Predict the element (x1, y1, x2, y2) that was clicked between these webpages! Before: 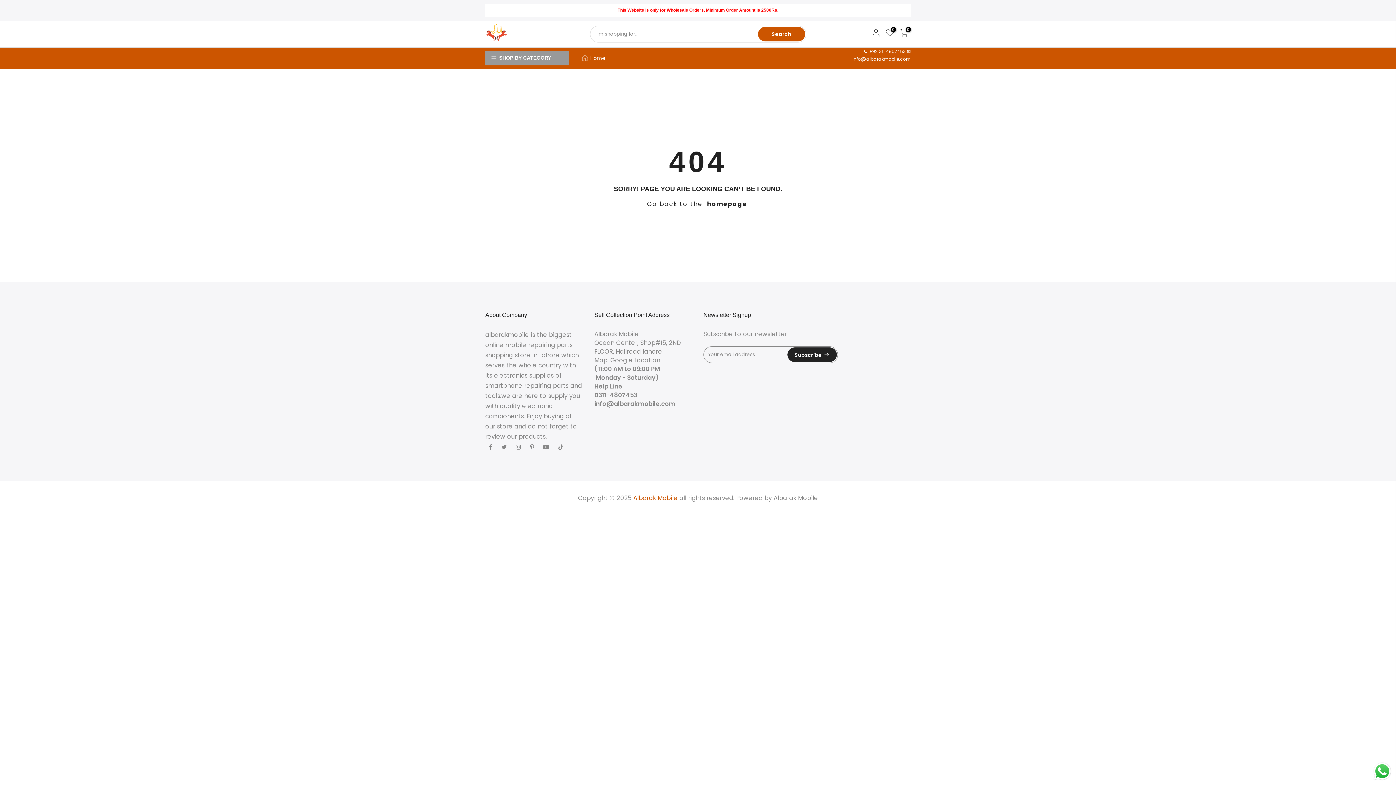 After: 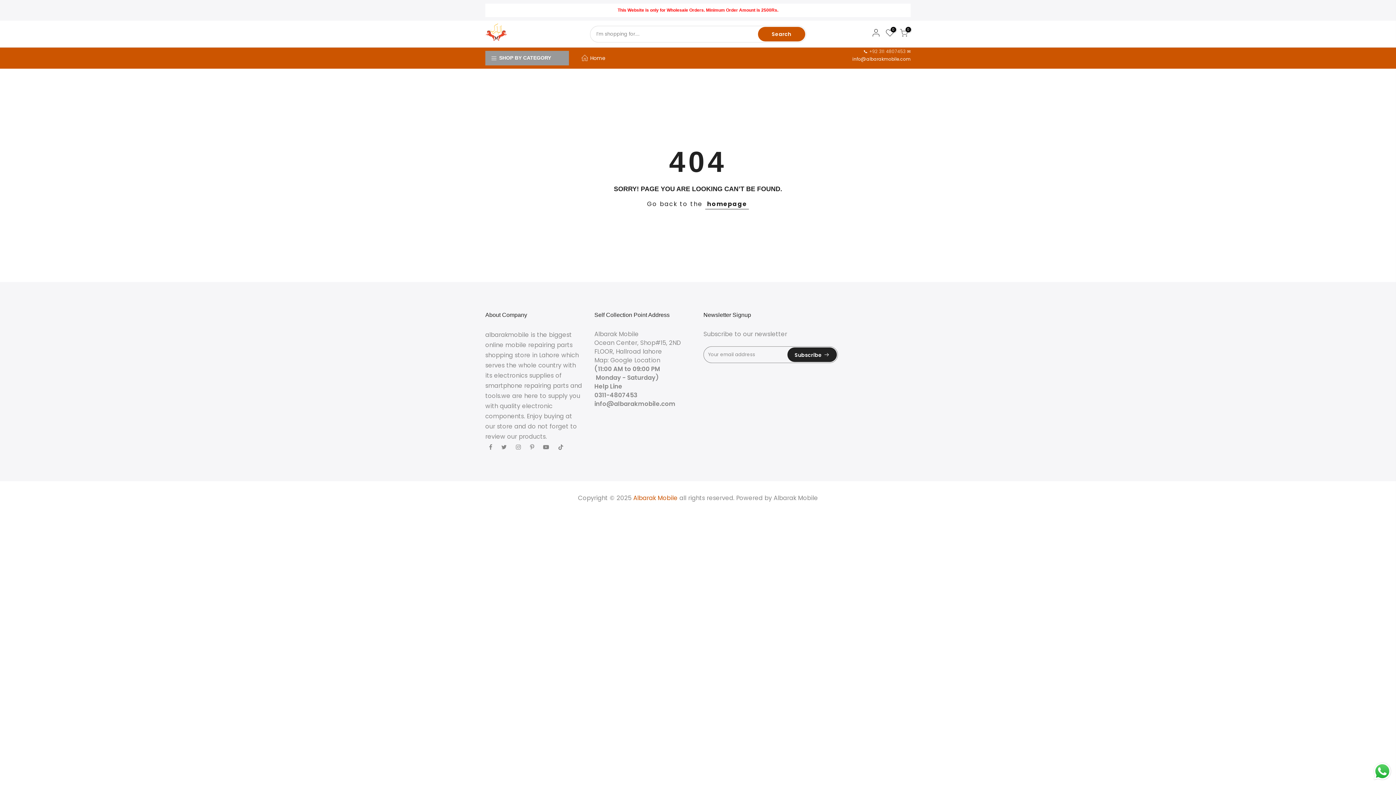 Action: bbox: (869, 48, 905, 54) label: +92 311 4807453